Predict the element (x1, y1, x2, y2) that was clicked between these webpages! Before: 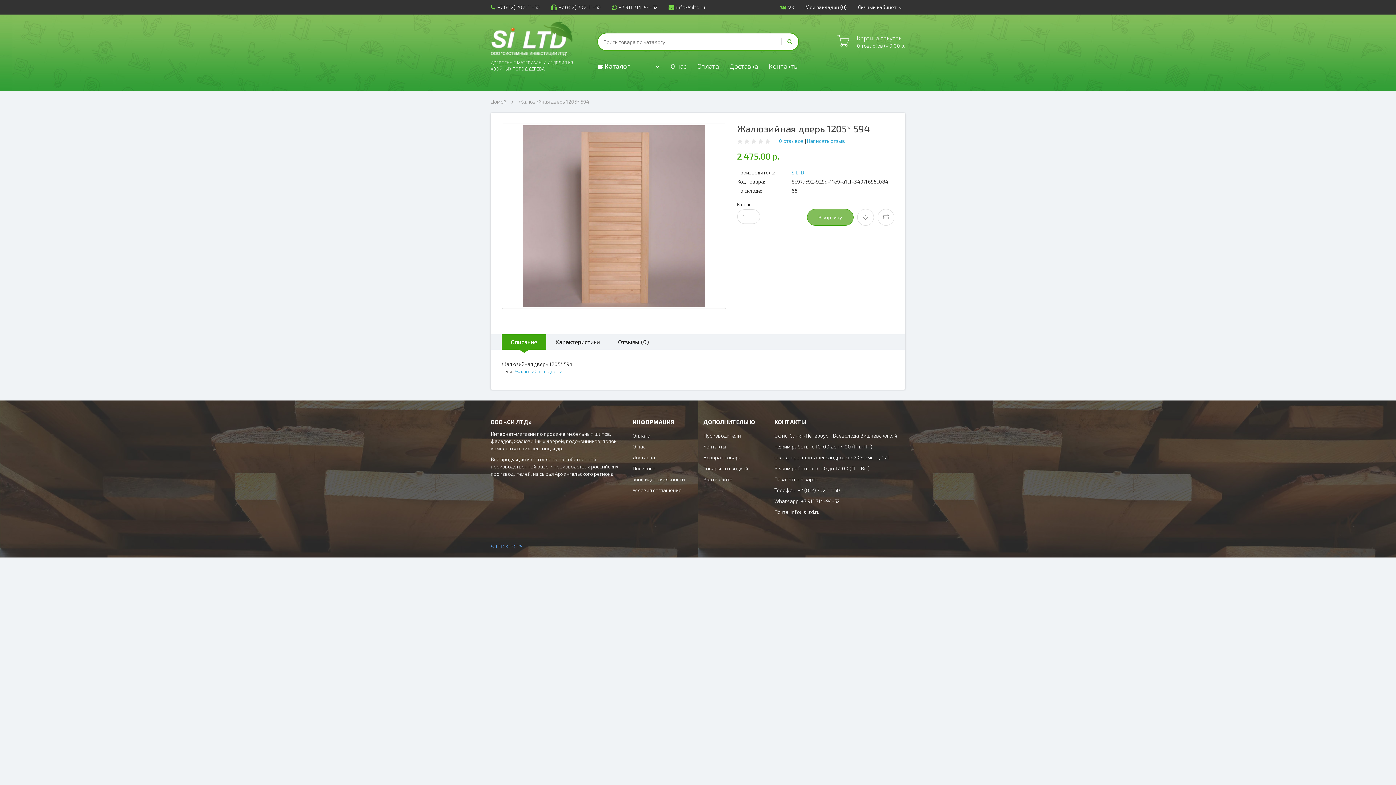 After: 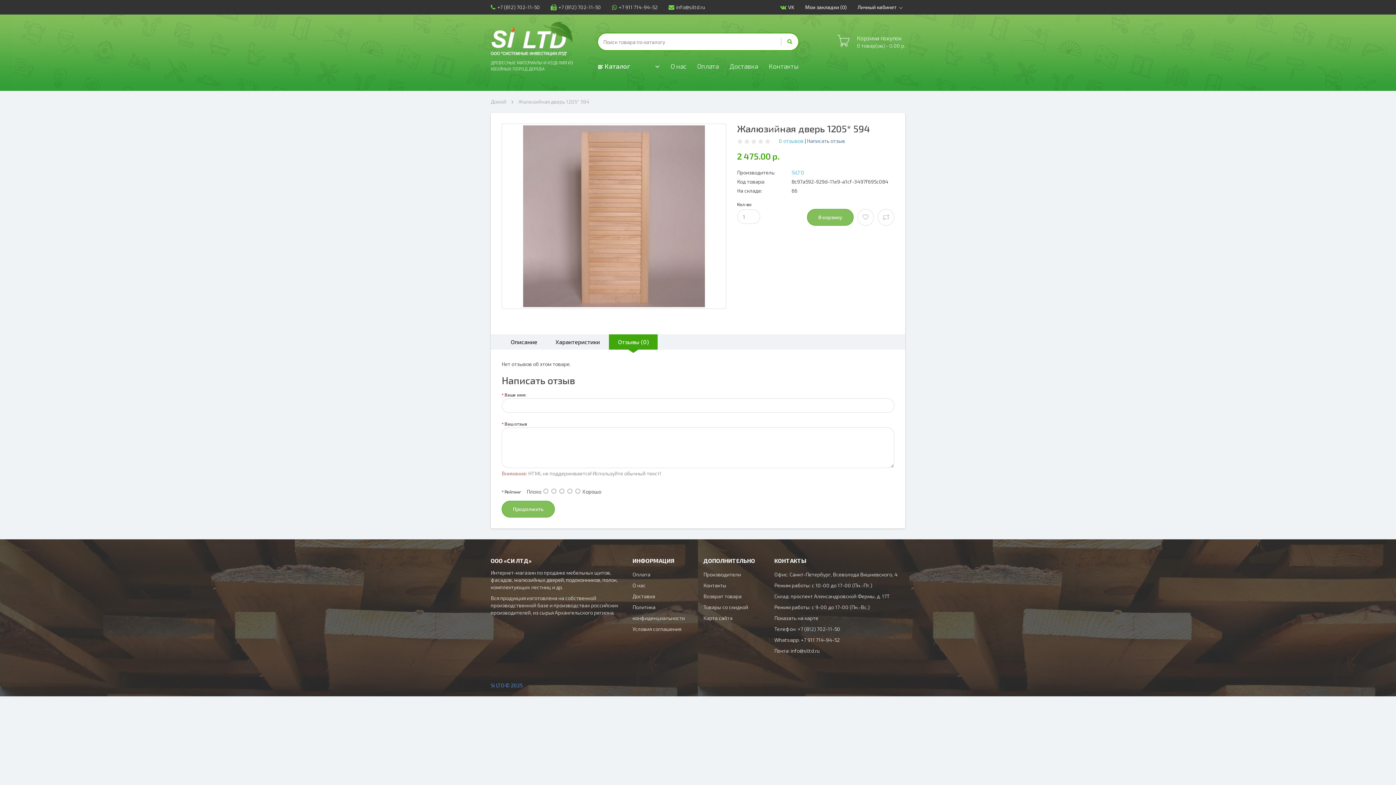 Action: bbox: (807, 137, 845, 144) label: Написать отзыв